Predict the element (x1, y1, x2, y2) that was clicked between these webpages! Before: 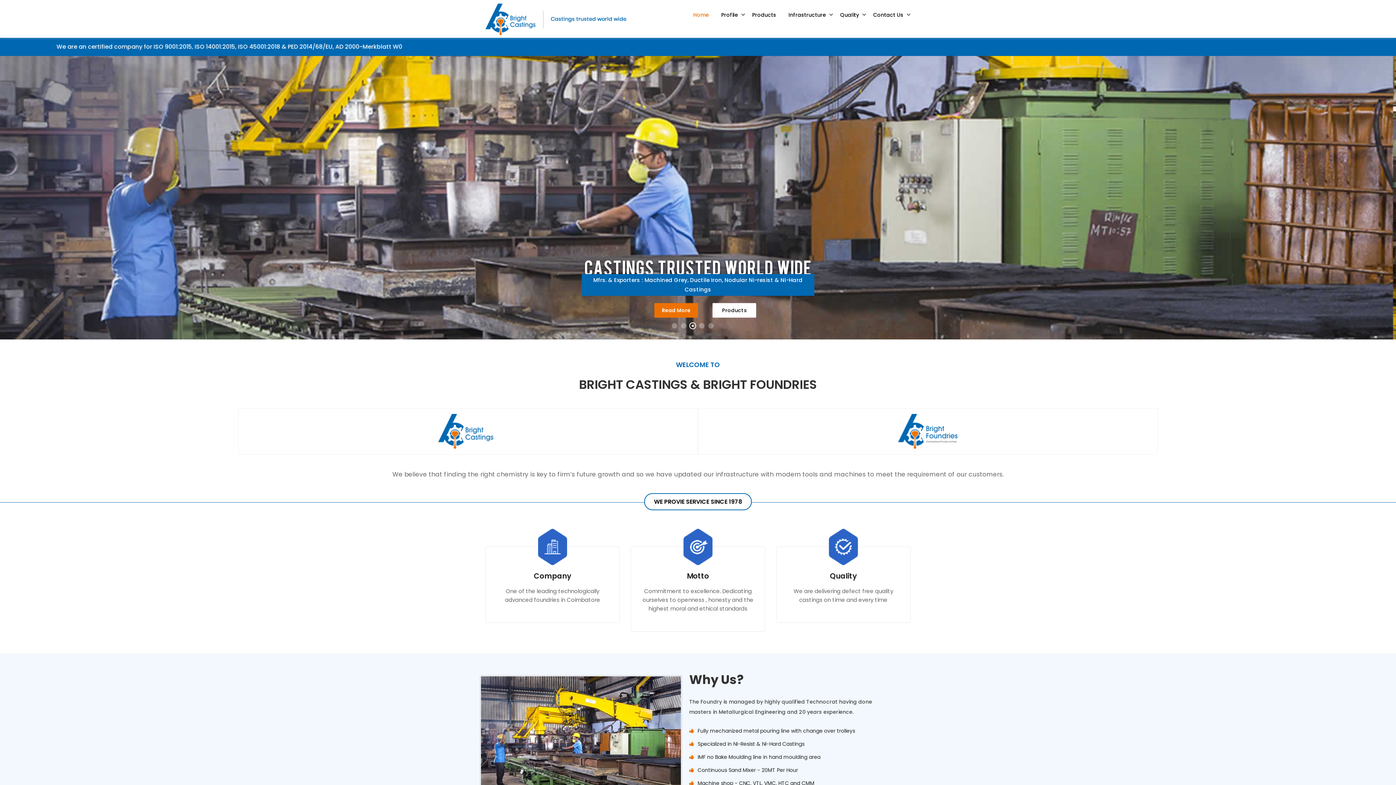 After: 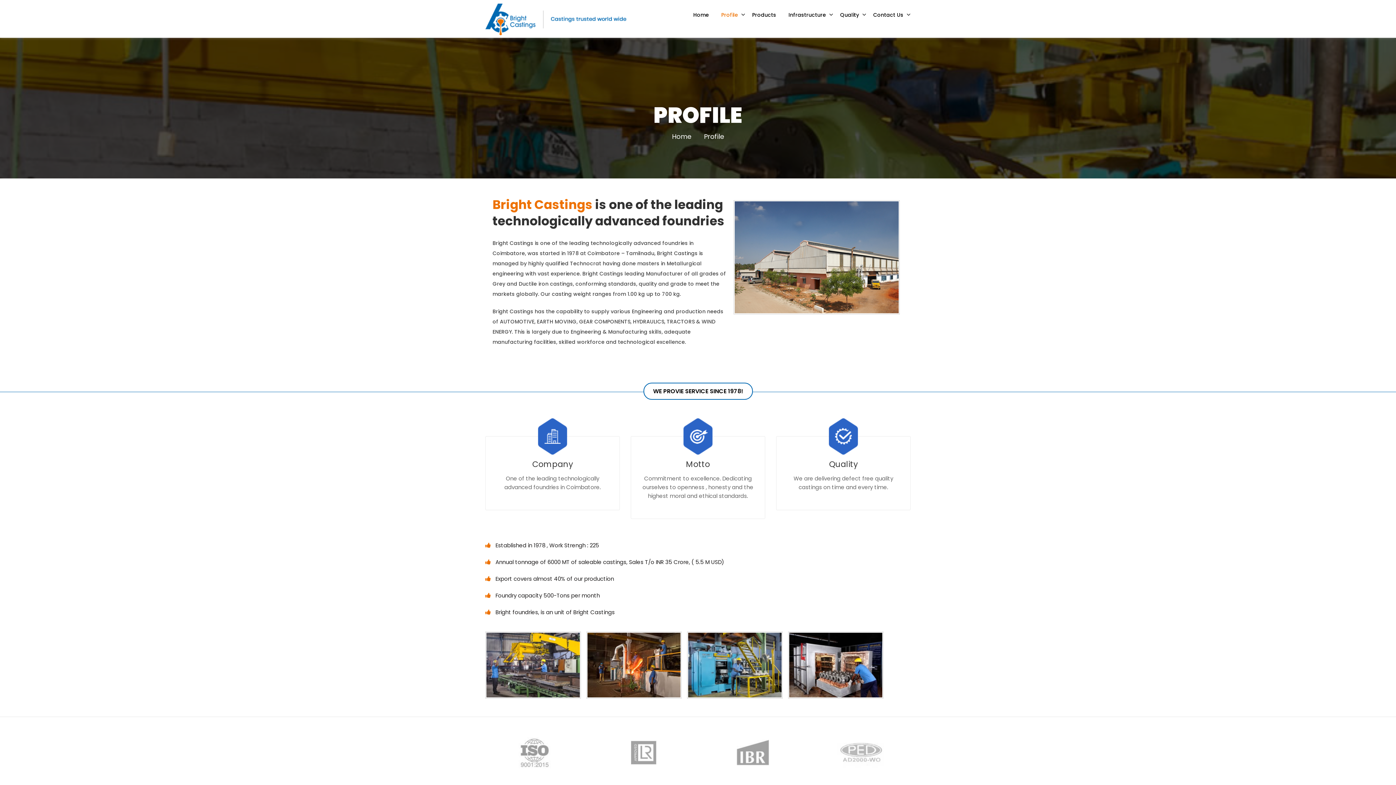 Action: bbox: (716, 3, 743, 26) label: Profile